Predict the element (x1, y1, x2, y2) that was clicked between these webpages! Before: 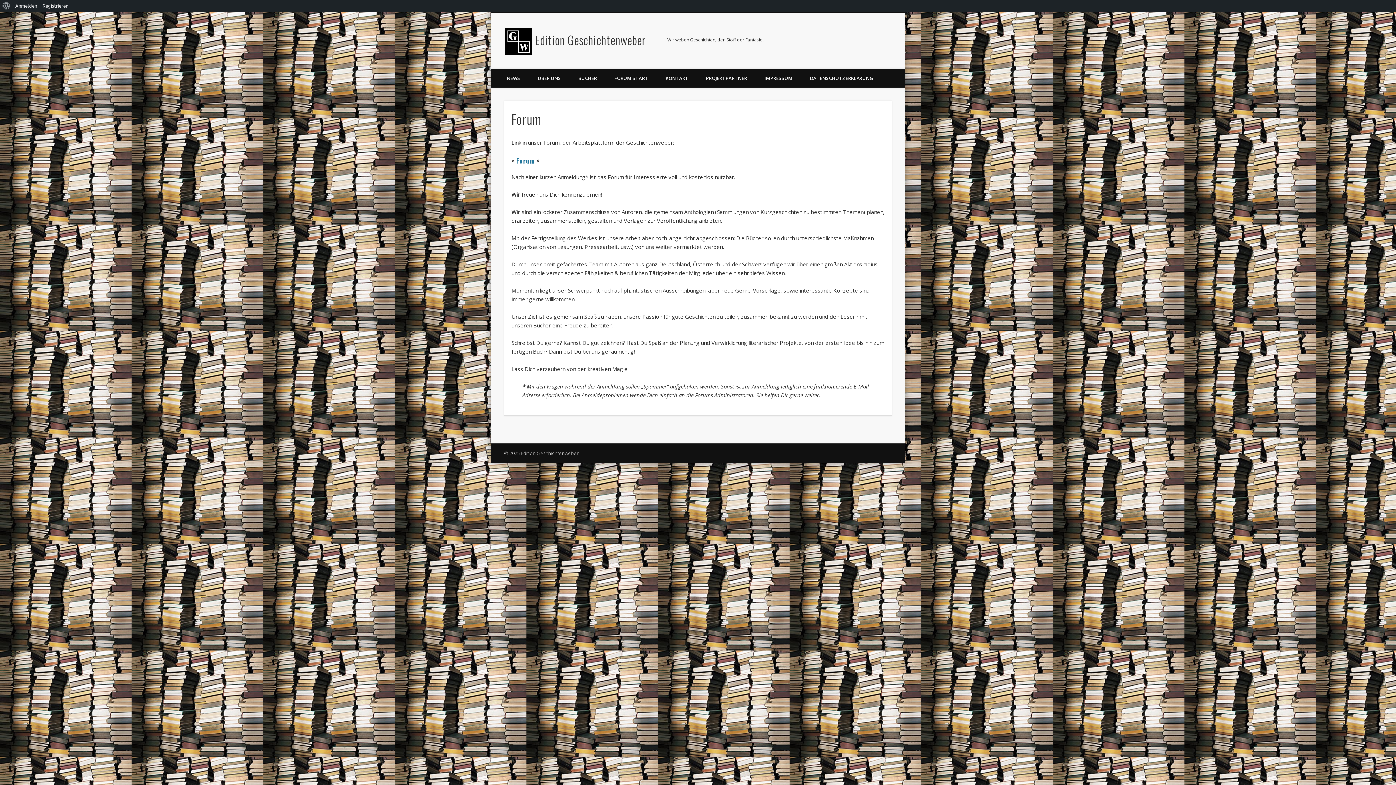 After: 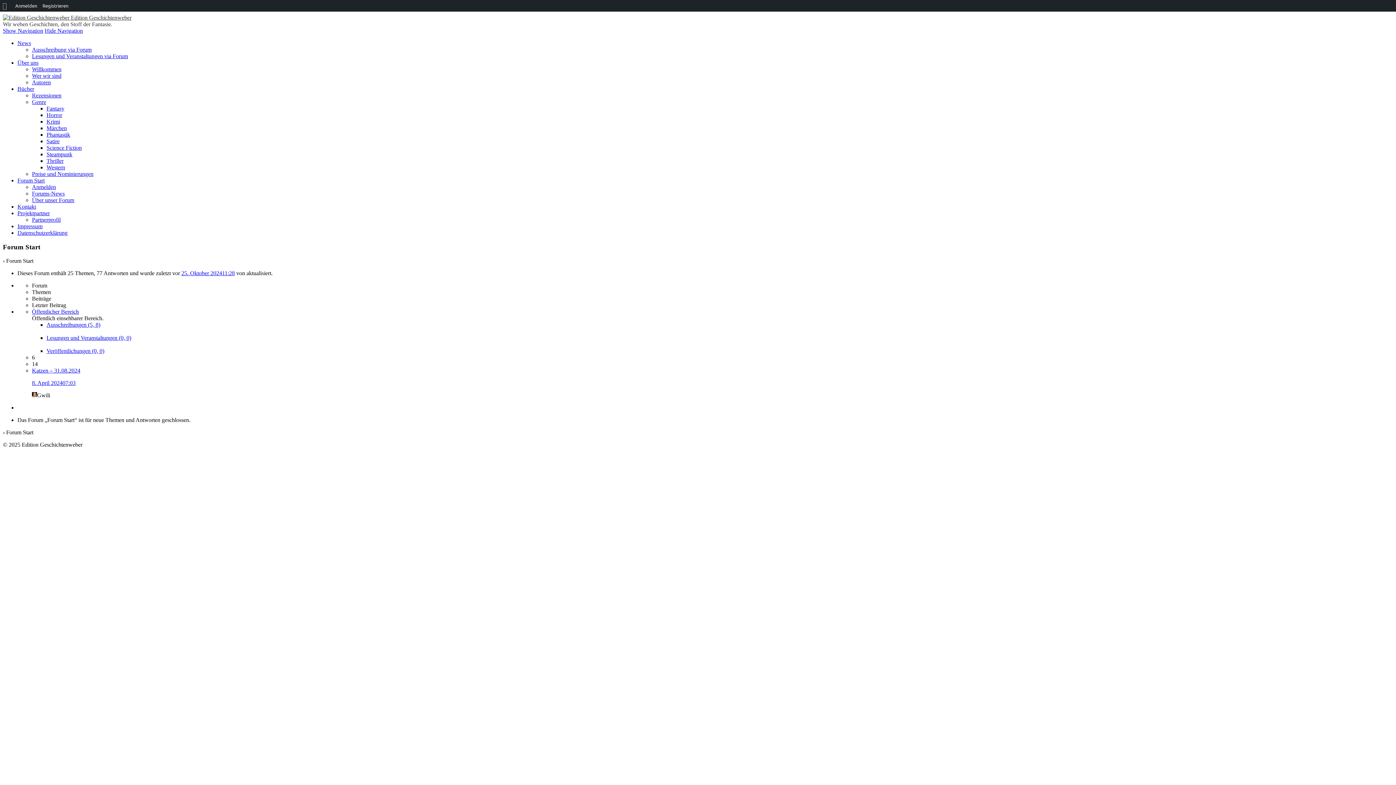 Action: label: FORUM START bbox: (605, 69, 657, 87)